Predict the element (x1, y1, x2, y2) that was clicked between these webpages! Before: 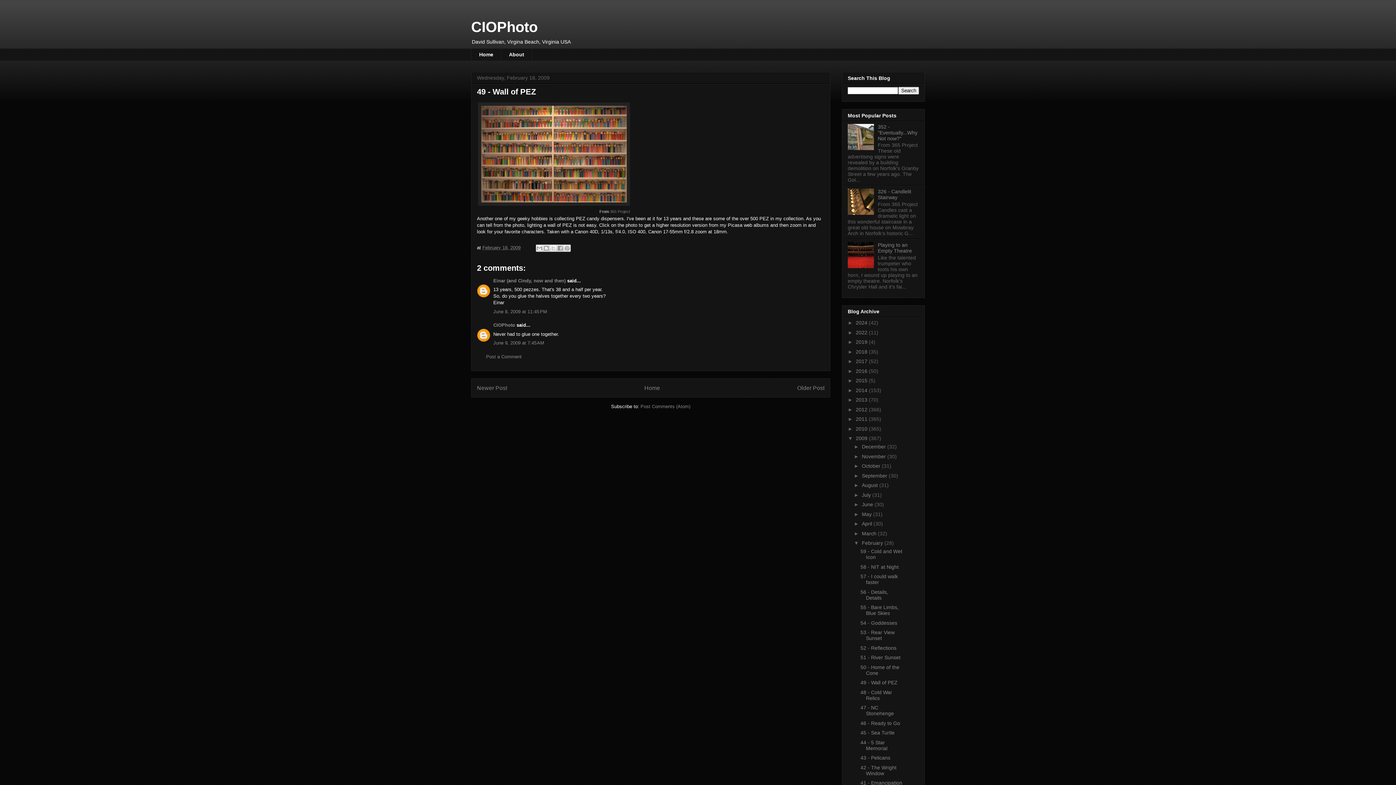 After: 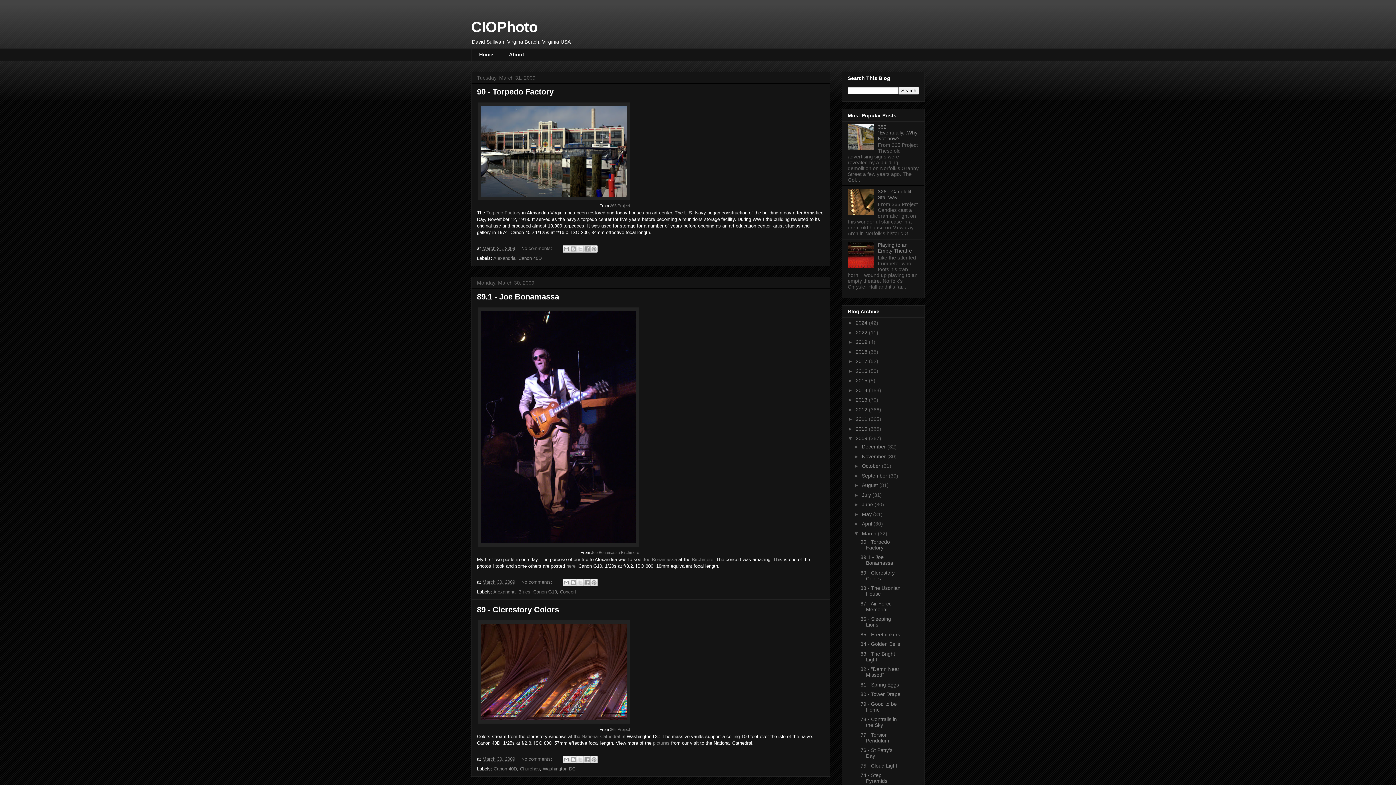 Action: label: March  bbox: (862, 530, 878, 536)